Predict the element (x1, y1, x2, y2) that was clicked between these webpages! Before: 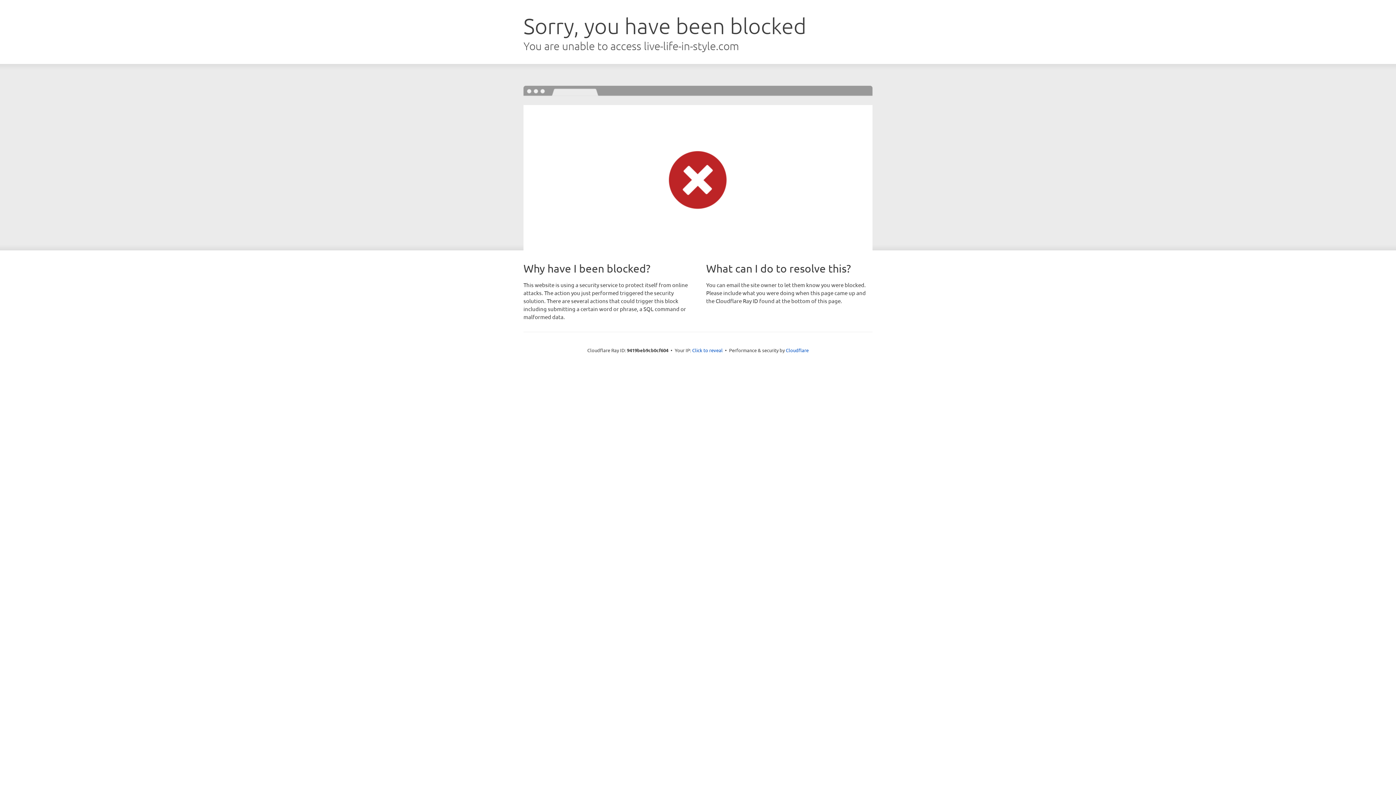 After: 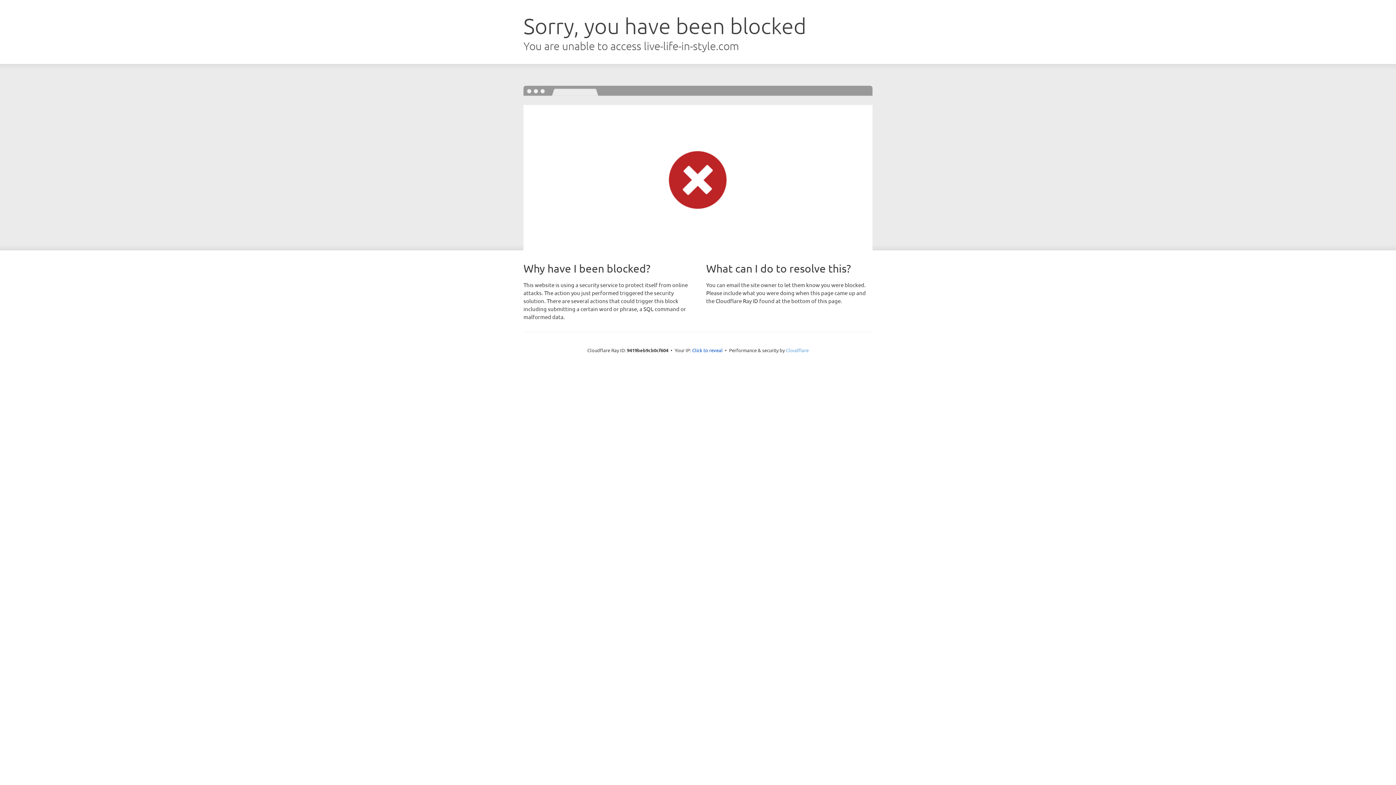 Action: label: Cloudflare bbox: (786, 347, 808, 353)